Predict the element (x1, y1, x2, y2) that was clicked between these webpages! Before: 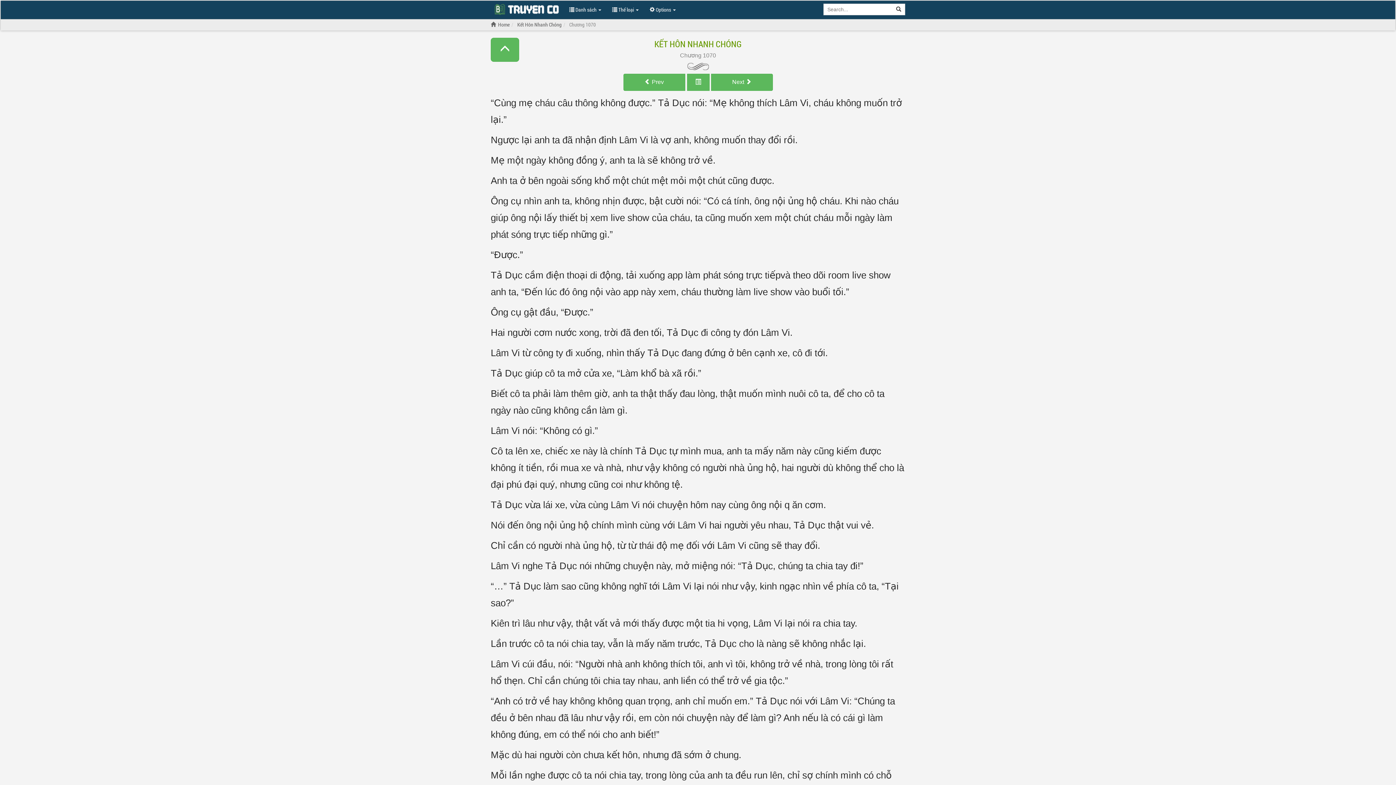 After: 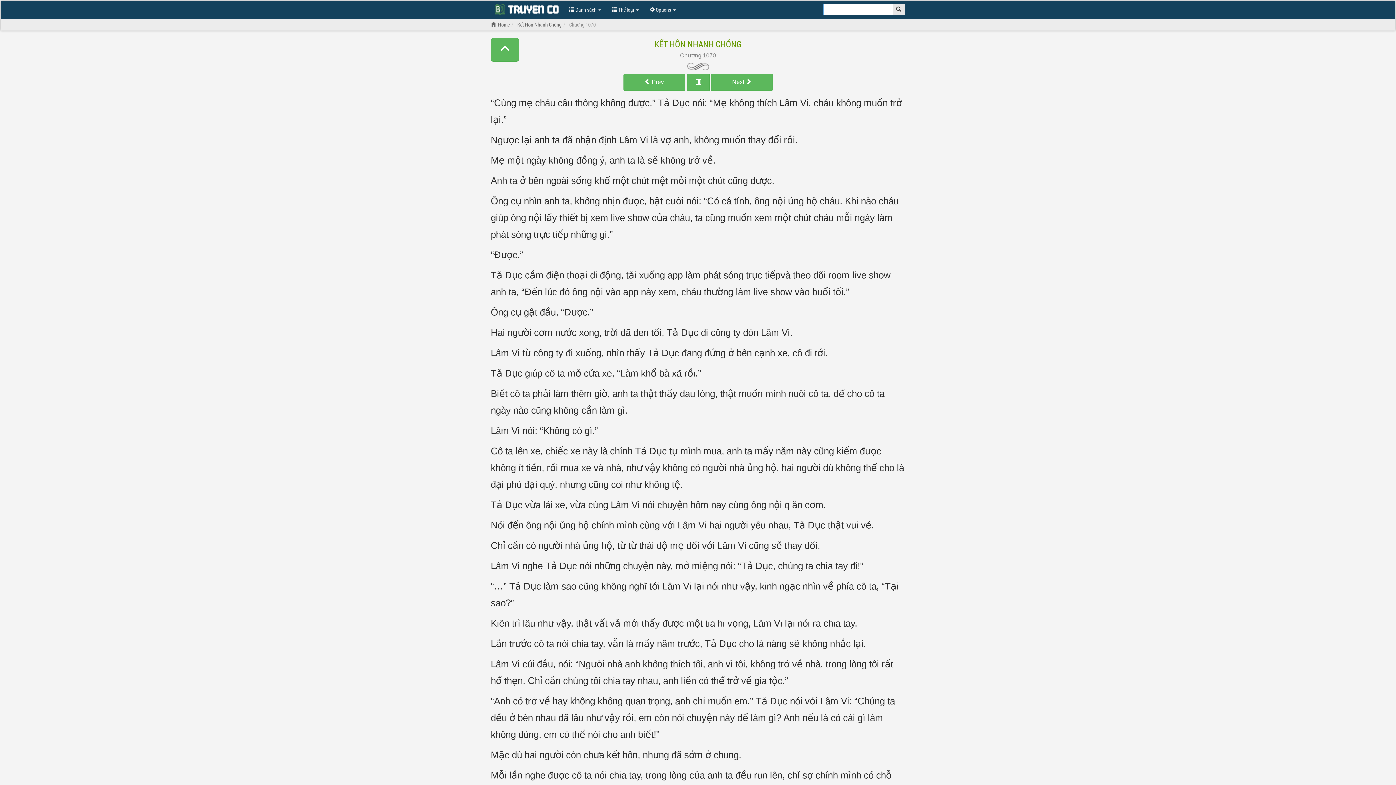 Action: label: Search bbox: (892, 3, 905, 15)